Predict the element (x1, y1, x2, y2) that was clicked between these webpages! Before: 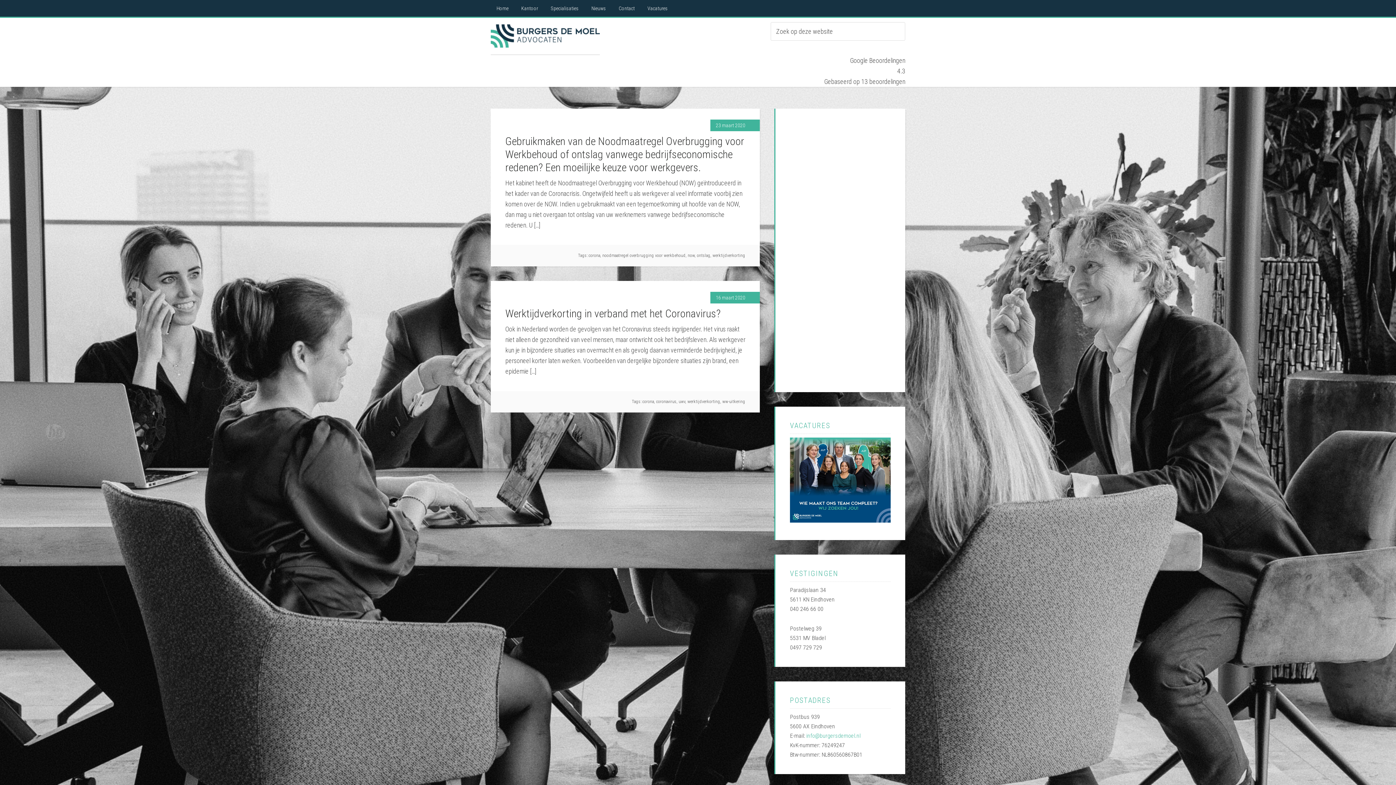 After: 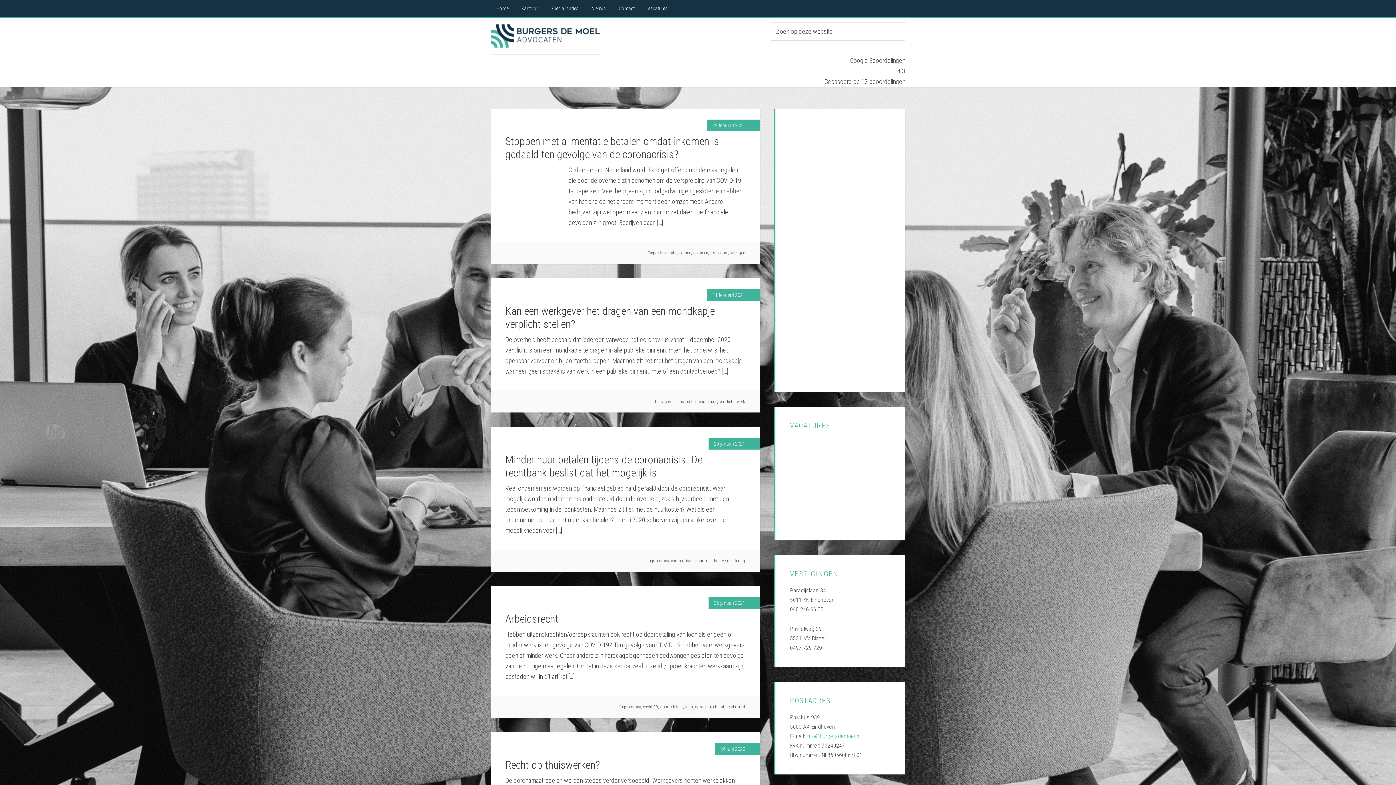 Action: label: corona bbox: (588, 253, 600, 258)